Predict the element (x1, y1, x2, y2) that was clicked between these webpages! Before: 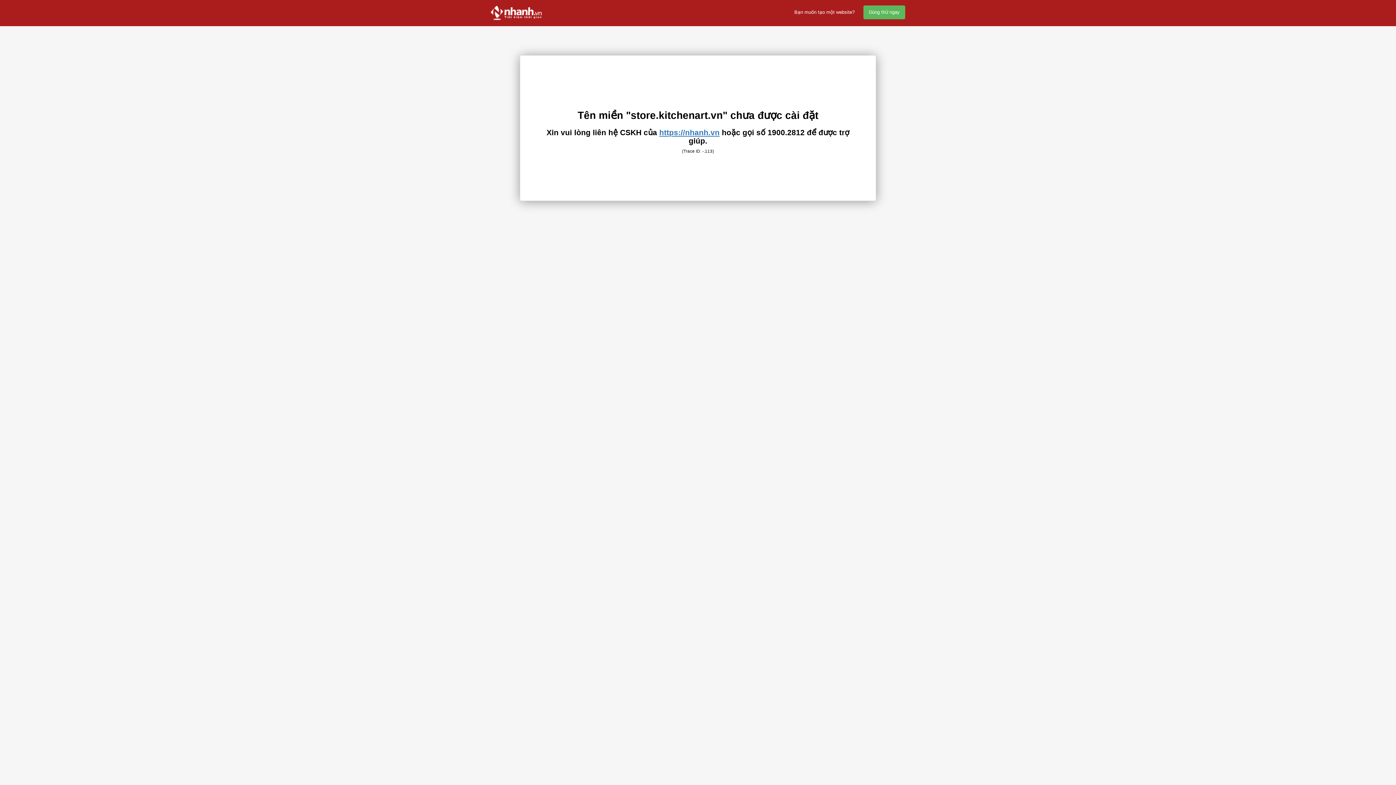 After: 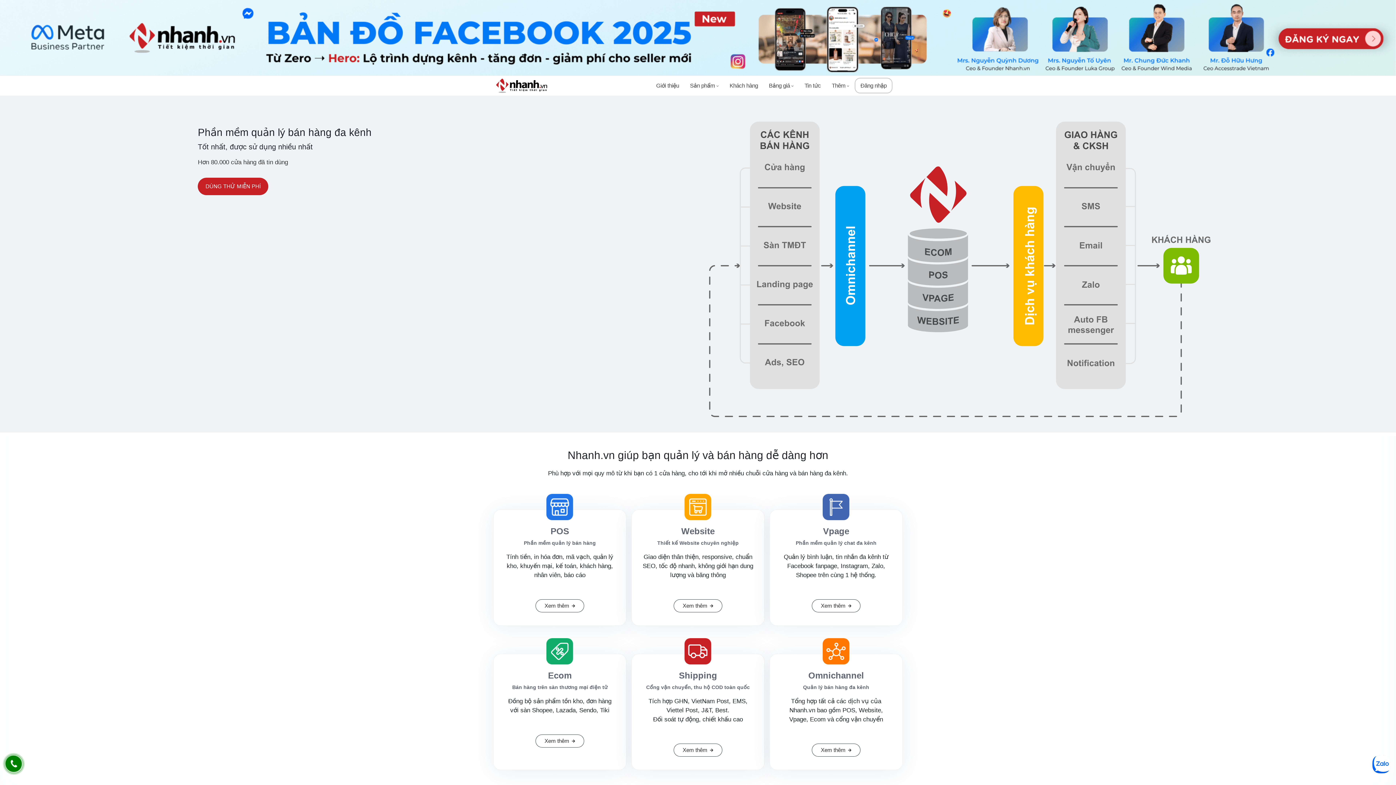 Action: label: https://nhanh.vn bbox: (659, 128, 719, 136)